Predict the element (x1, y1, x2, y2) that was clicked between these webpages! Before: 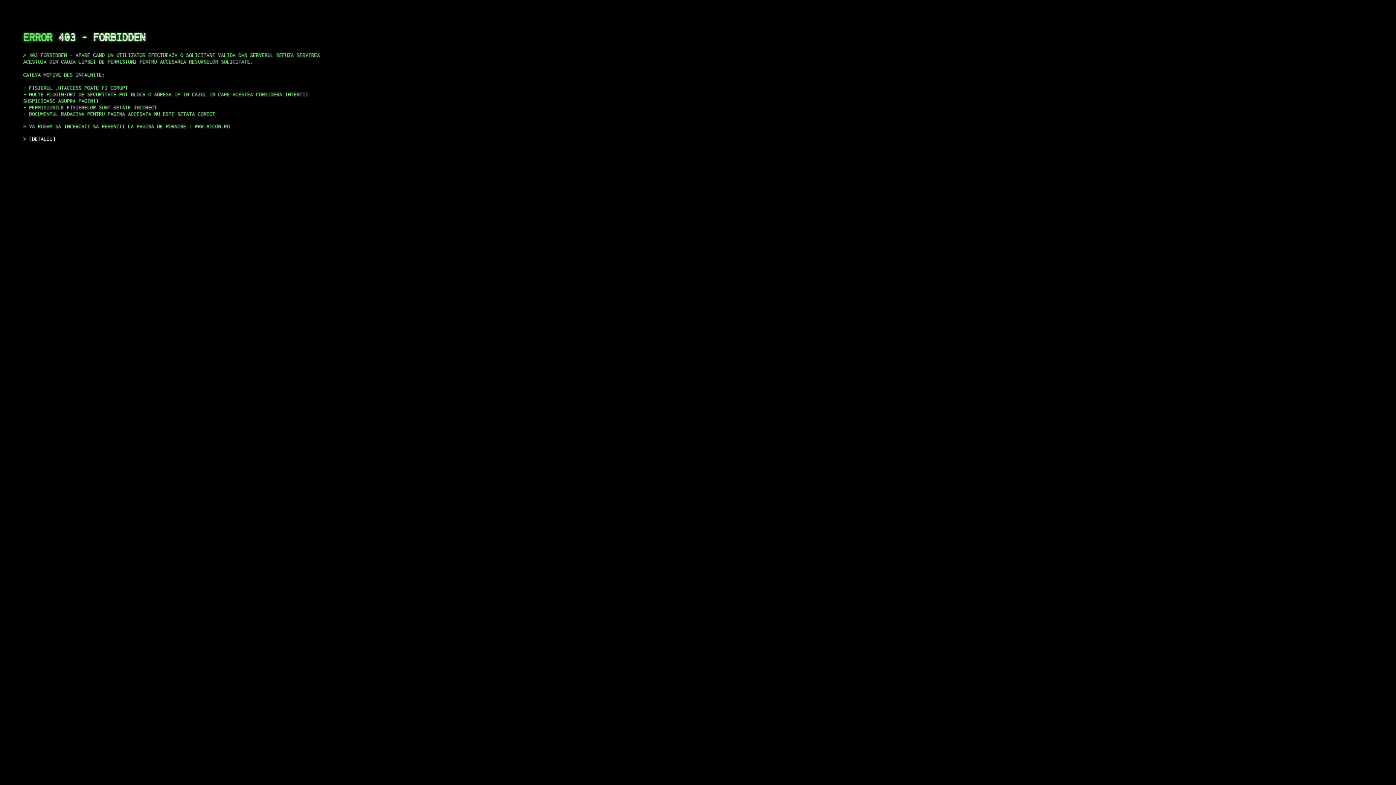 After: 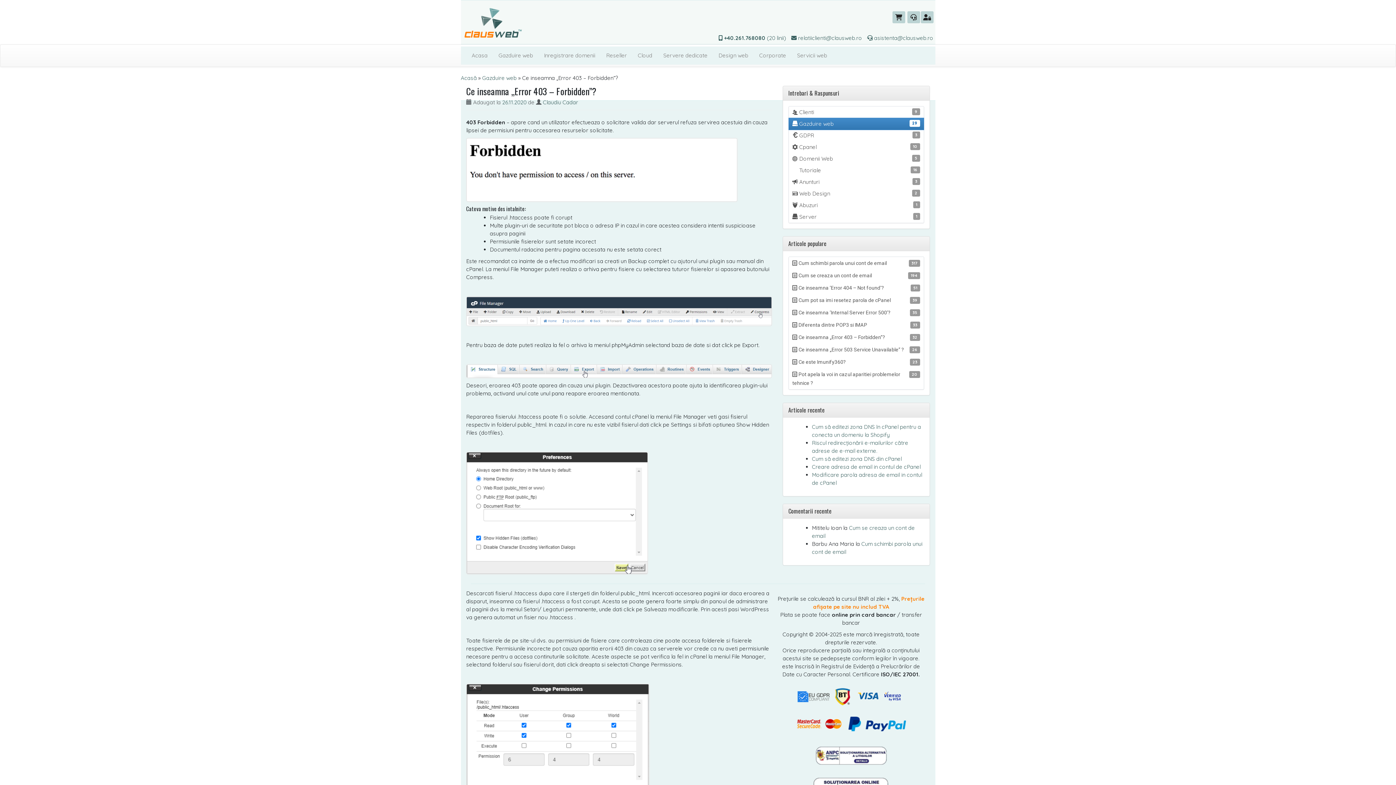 Action: bbox: (29, 135, 55, 141) label: DETALII